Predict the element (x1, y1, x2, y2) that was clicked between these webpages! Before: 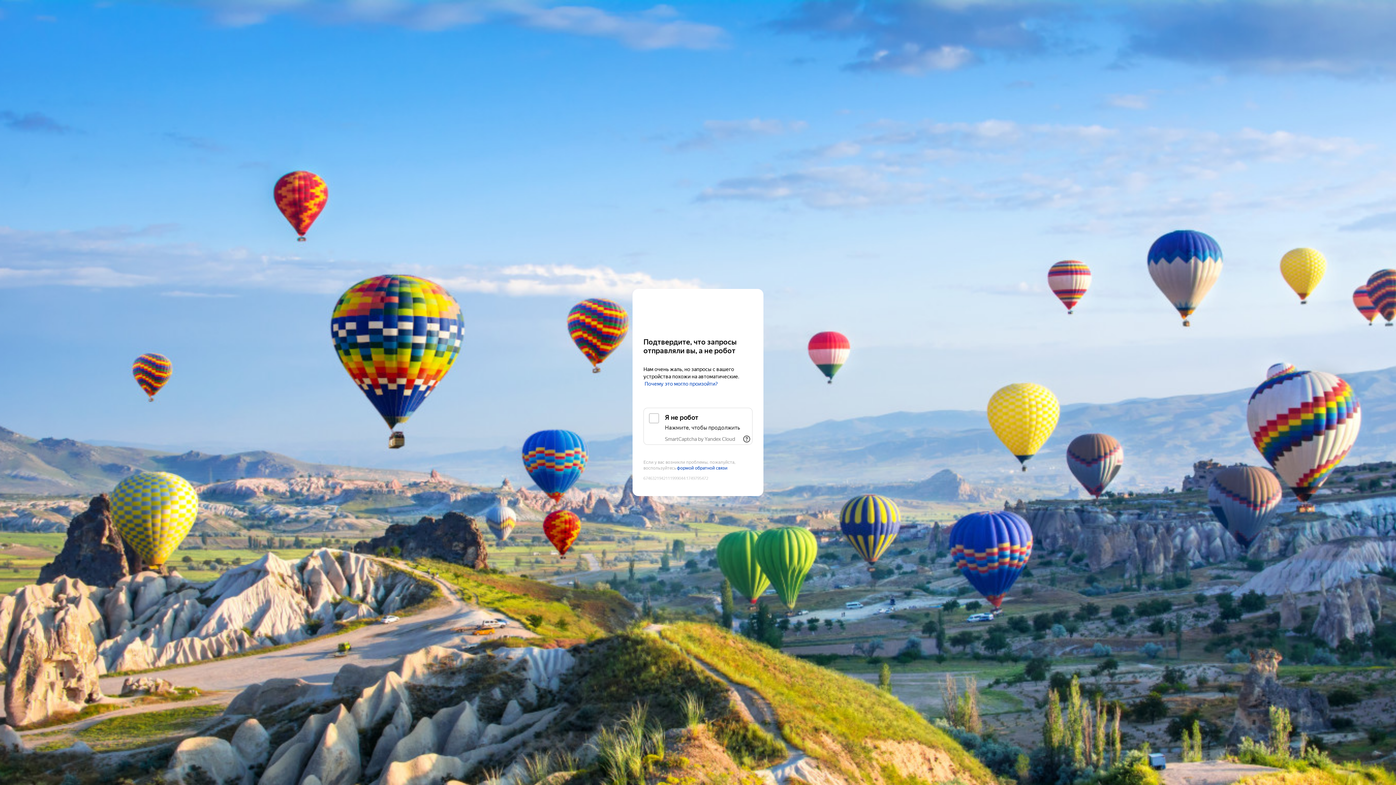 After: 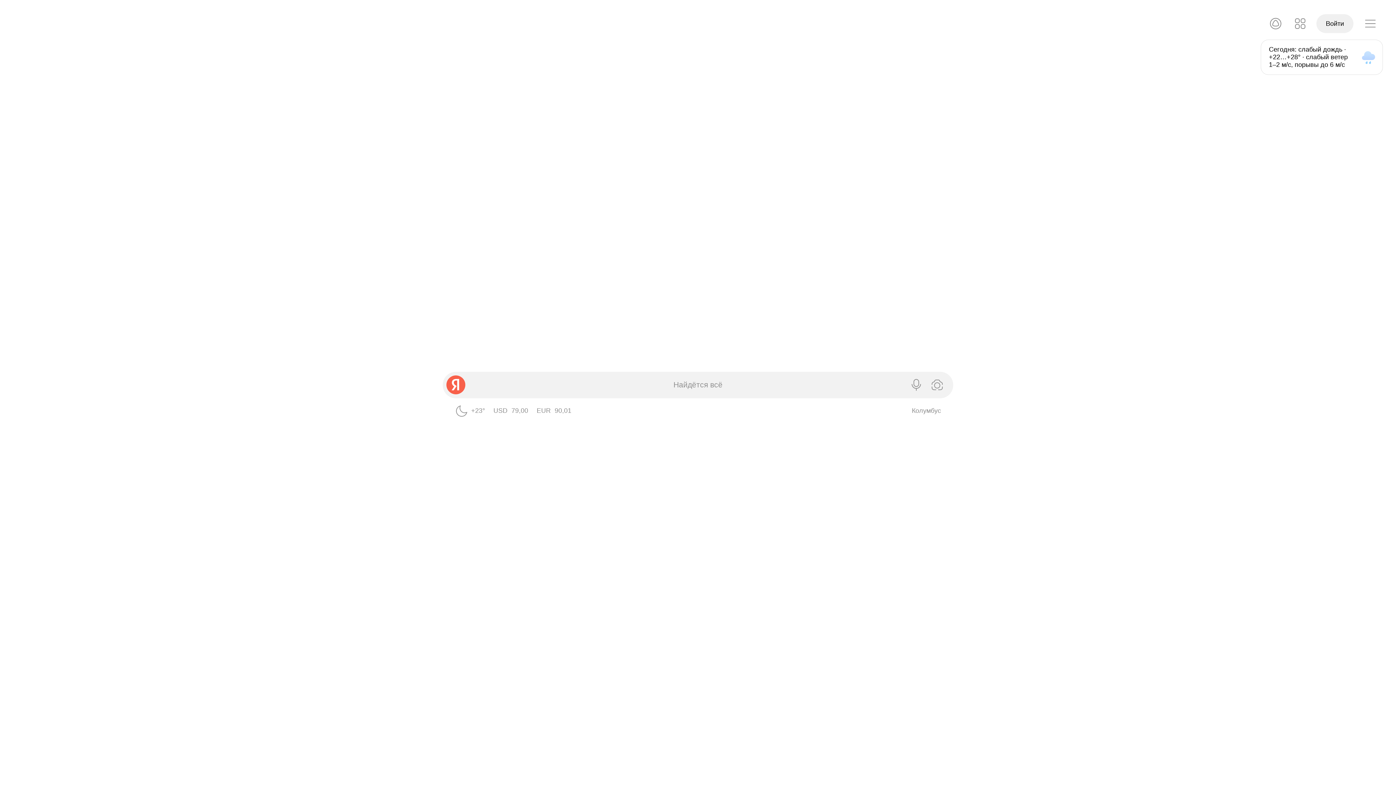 Action: bbox: (643, 303, 752, 316) label: Yandex